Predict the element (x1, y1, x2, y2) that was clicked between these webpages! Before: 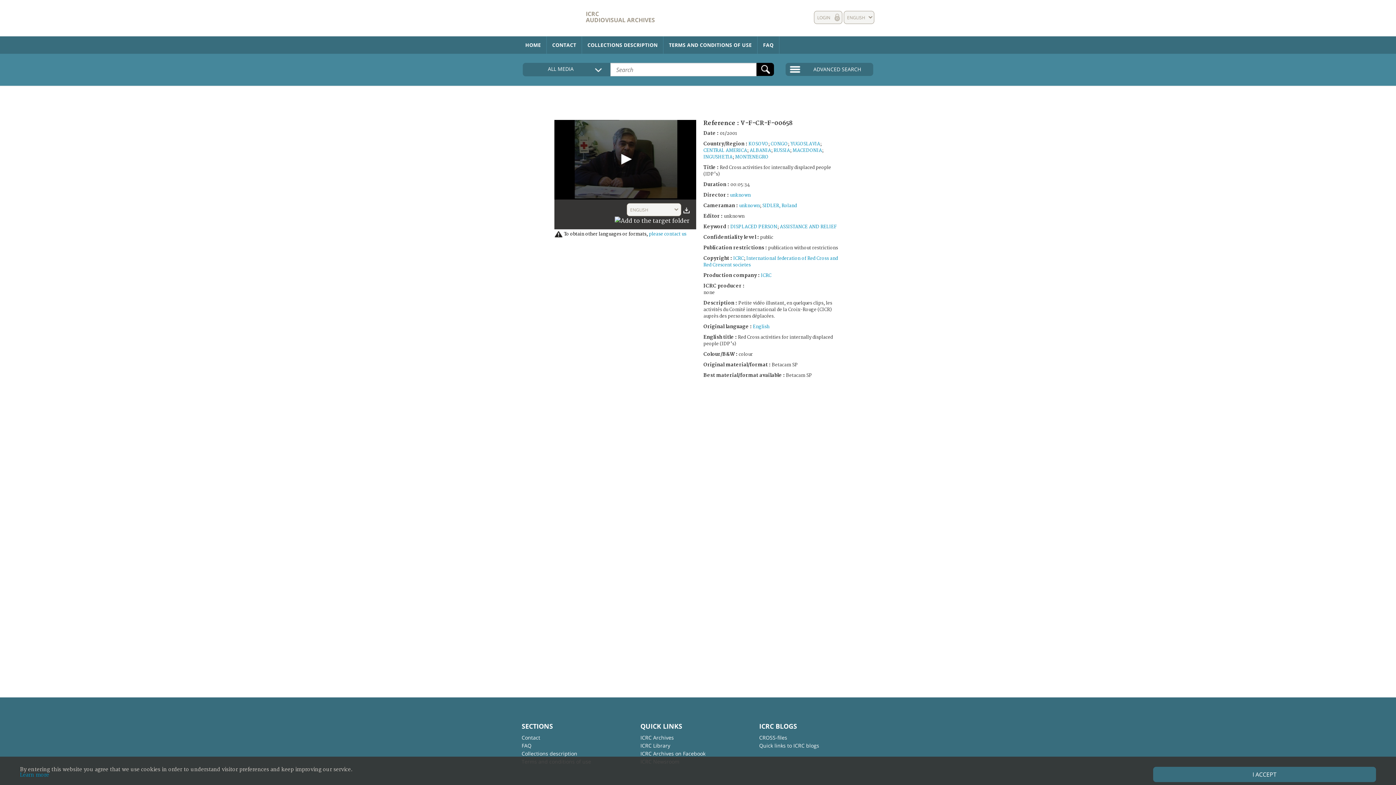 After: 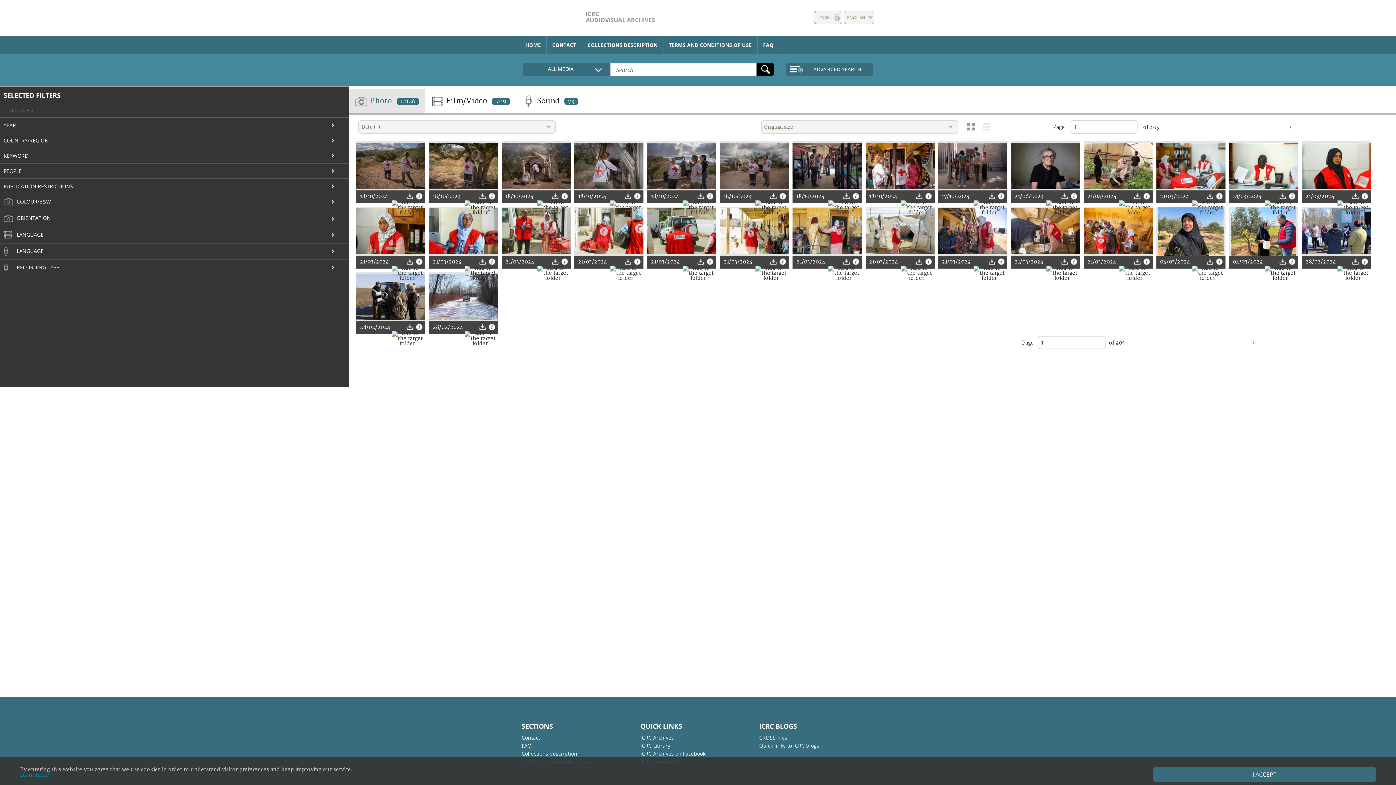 Action: label: ASSISTANCE AND RELIEF bbox: (780, 224, 837, 229)